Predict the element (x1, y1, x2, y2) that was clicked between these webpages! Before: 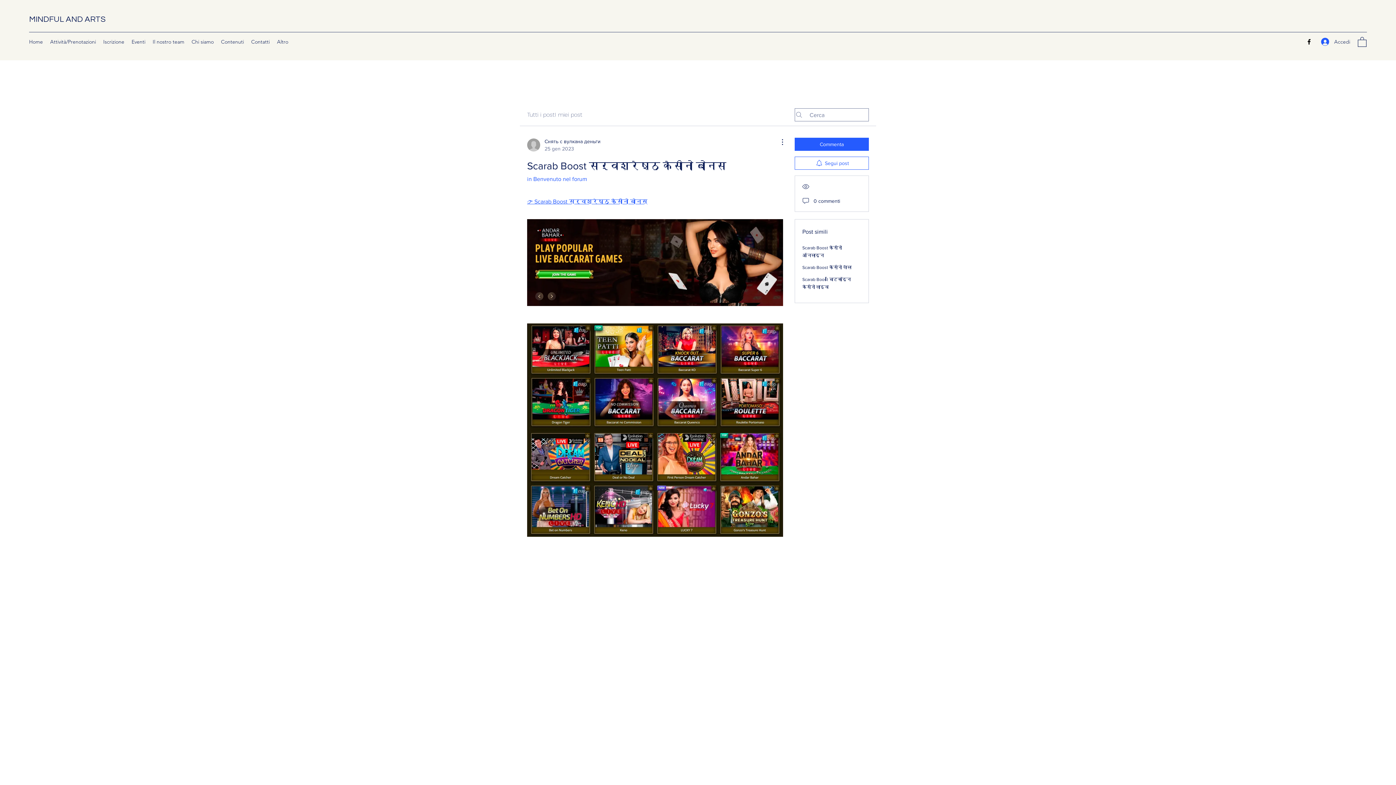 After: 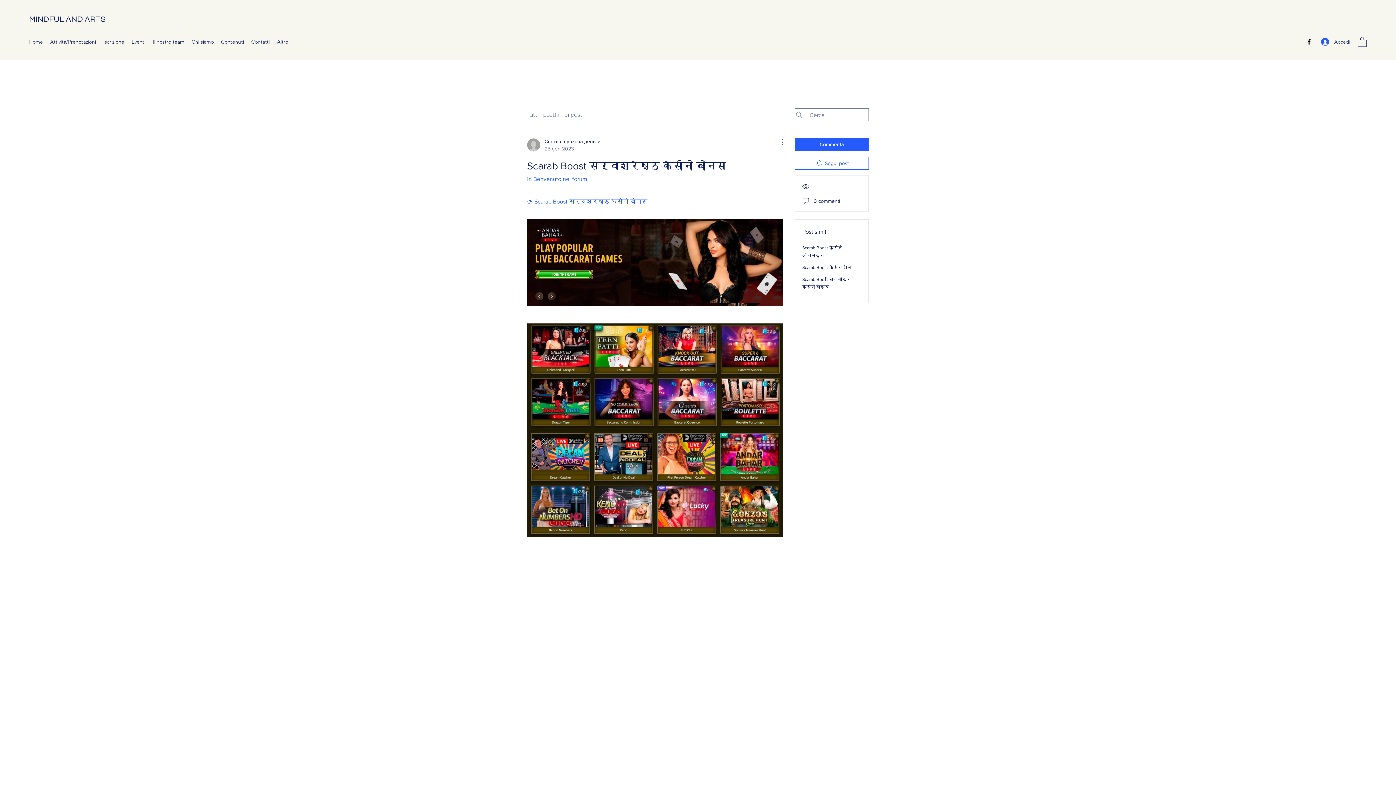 Action: label: Altre azioni bbox: (774, 137, 783, 146)